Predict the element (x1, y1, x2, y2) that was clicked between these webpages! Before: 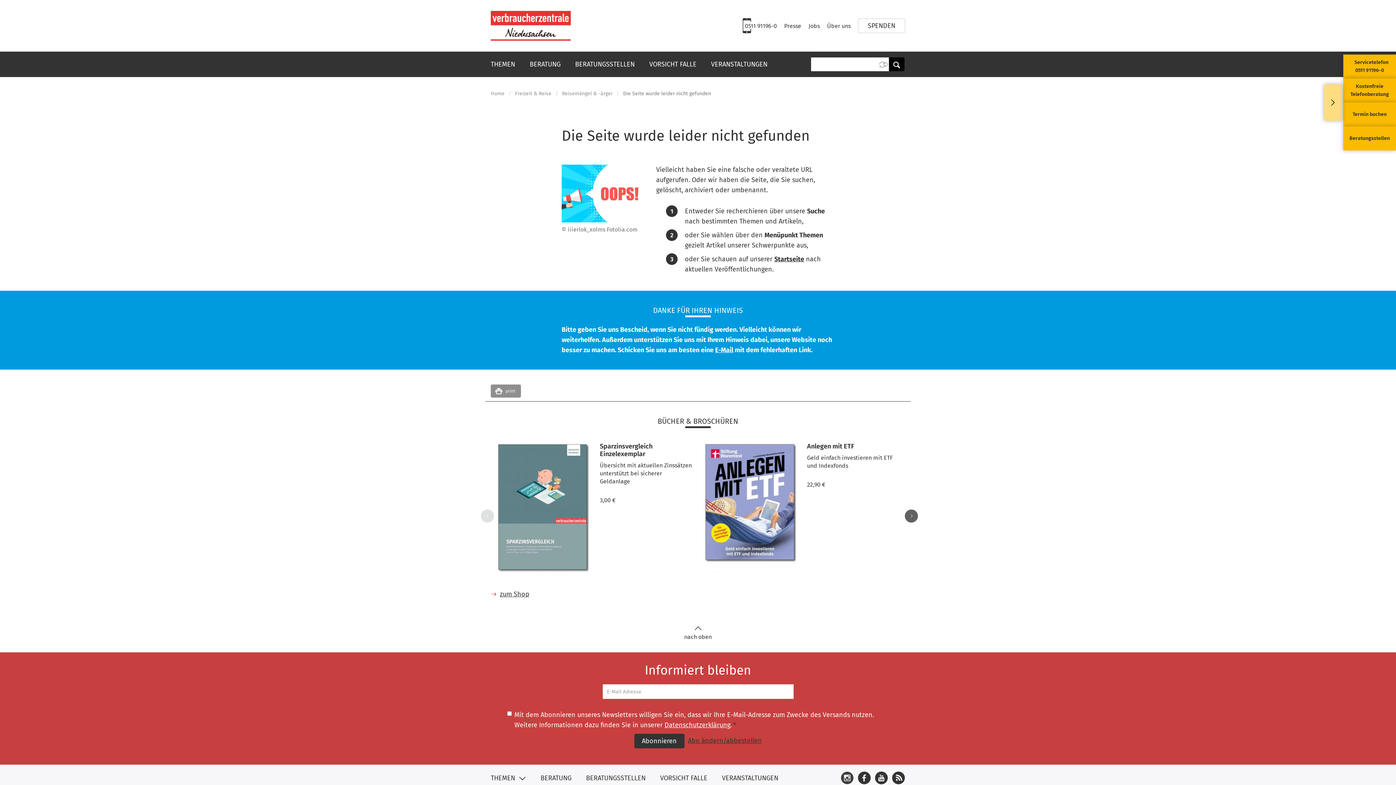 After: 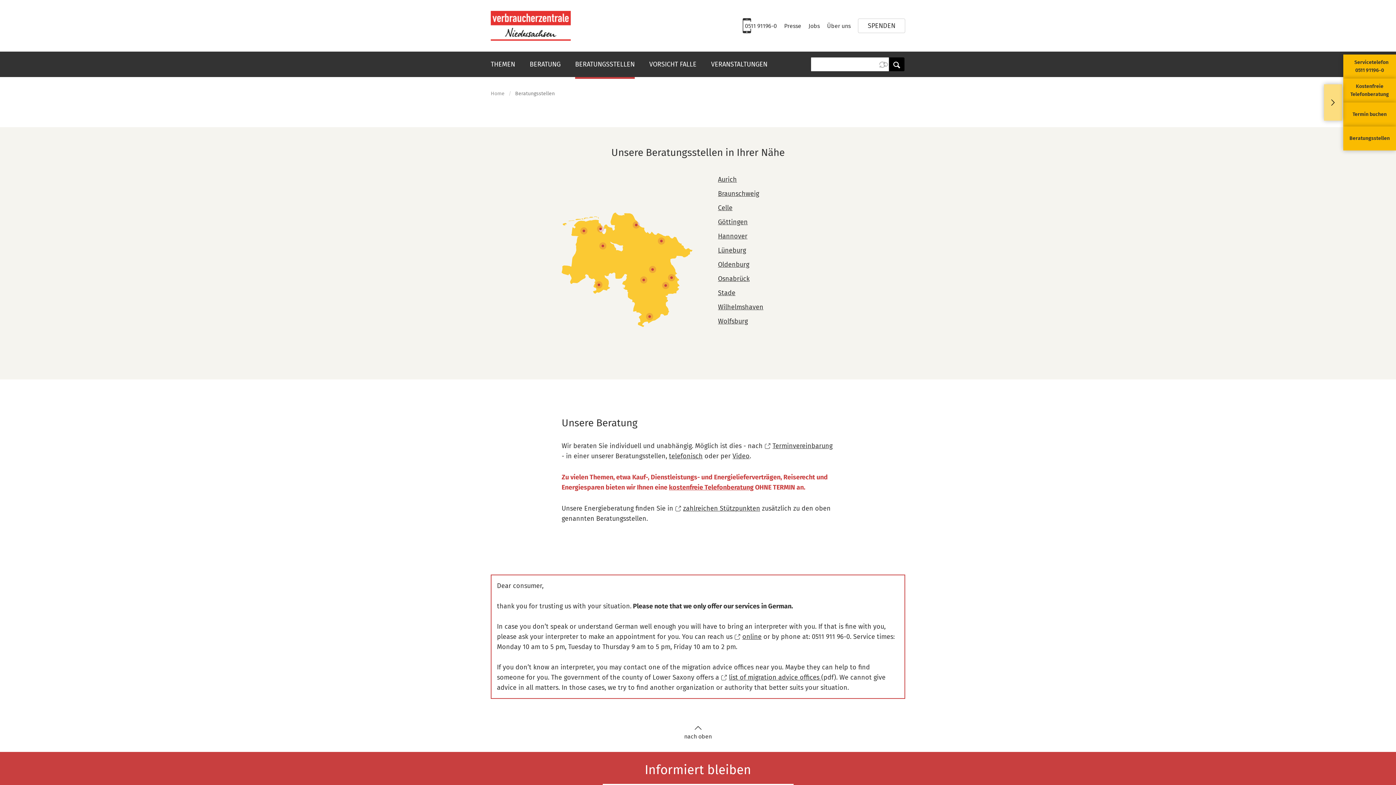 Action: bbox: (586, 774, 645, 783) label: BERATUNGSSTELLEN